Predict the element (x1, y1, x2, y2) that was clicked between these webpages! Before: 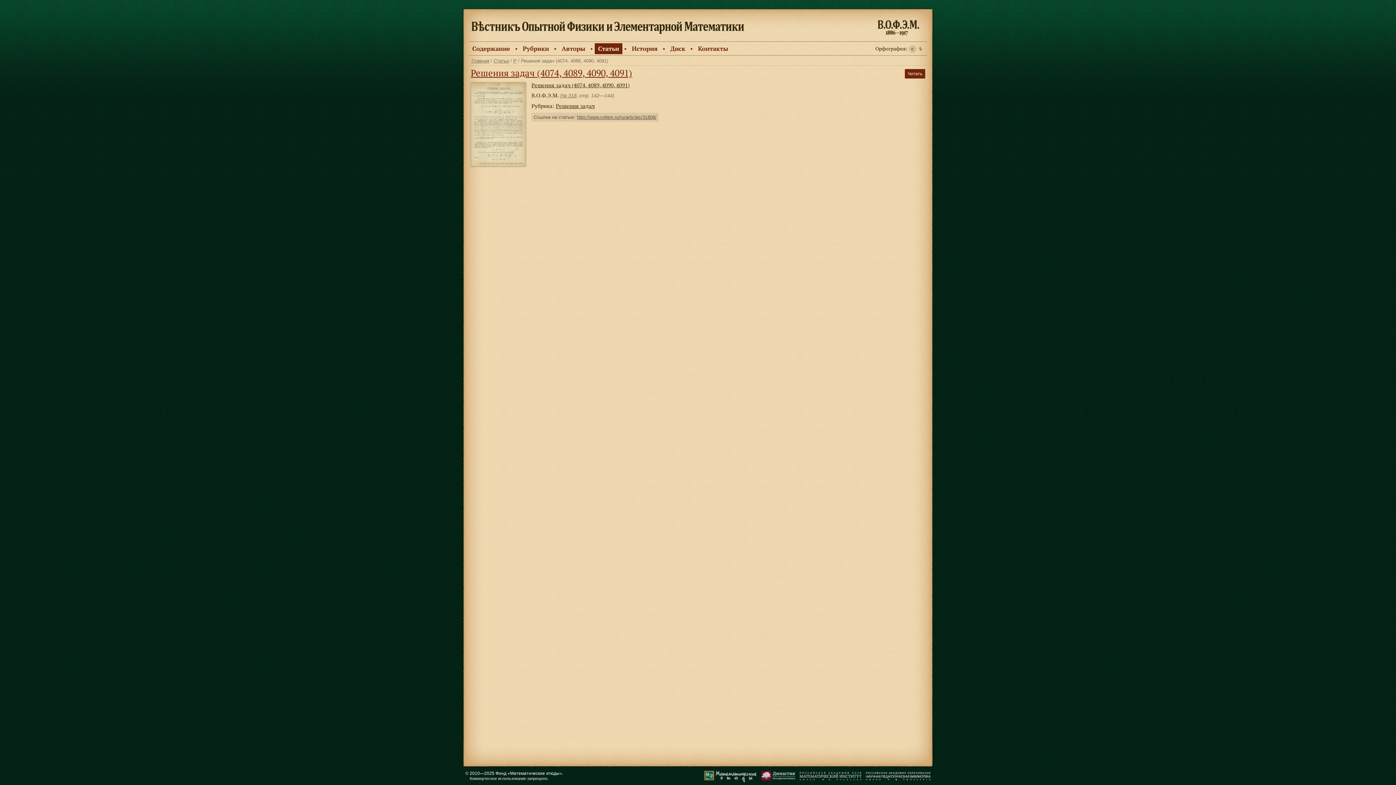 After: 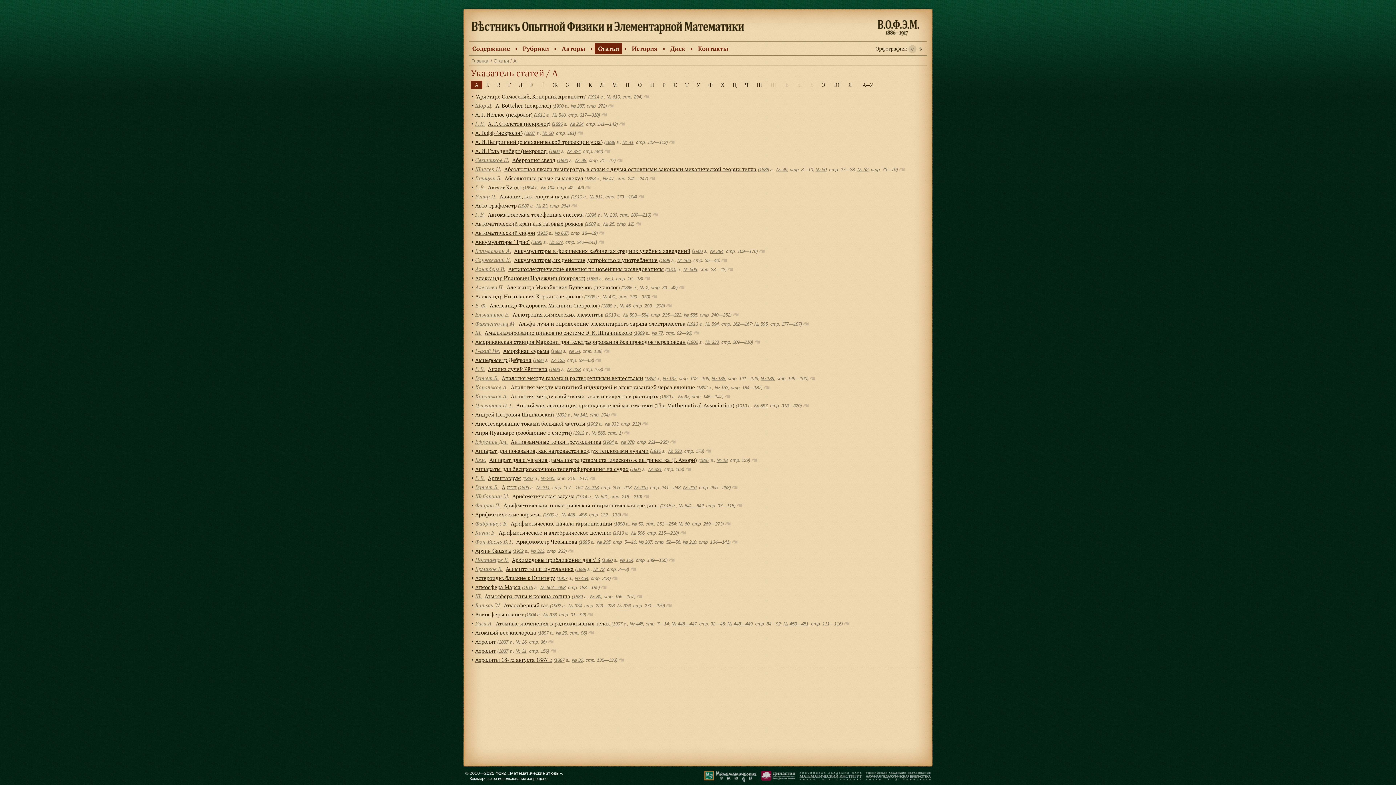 Action: label: Статьи bbox: (493, 58, 509, 63)